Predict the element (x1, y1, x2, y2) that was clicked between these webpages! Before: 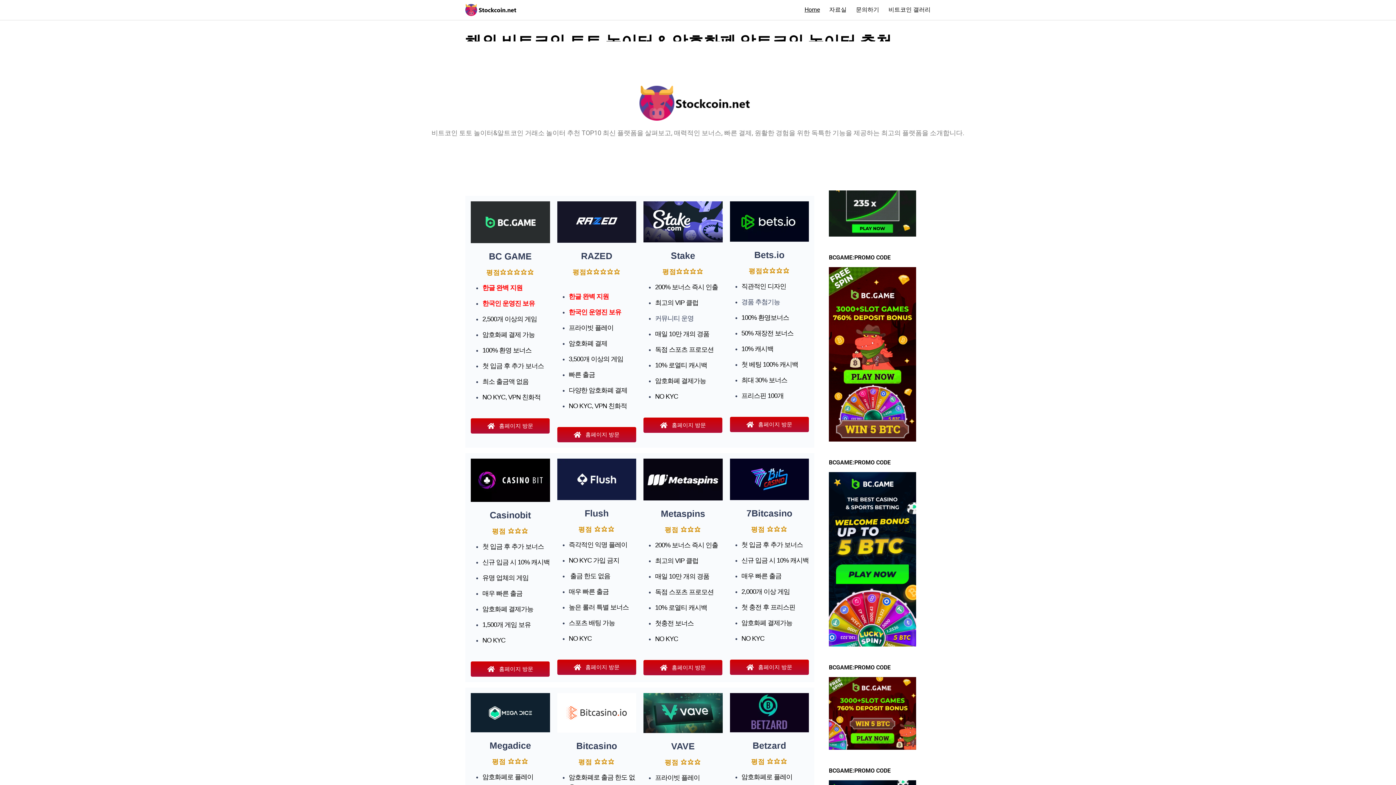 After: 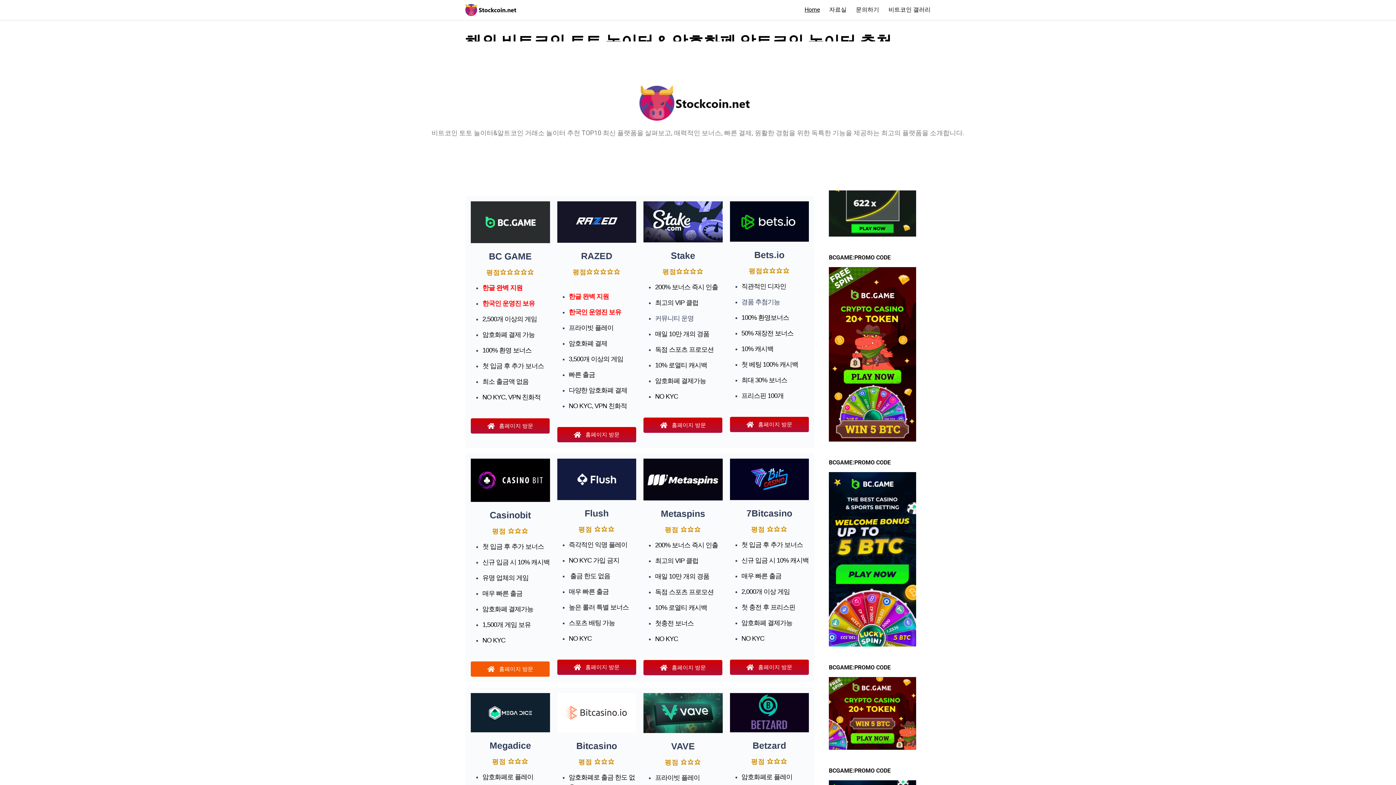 Action: label: 홈페이지 방문 bbox: (471, 661, 549, 677)